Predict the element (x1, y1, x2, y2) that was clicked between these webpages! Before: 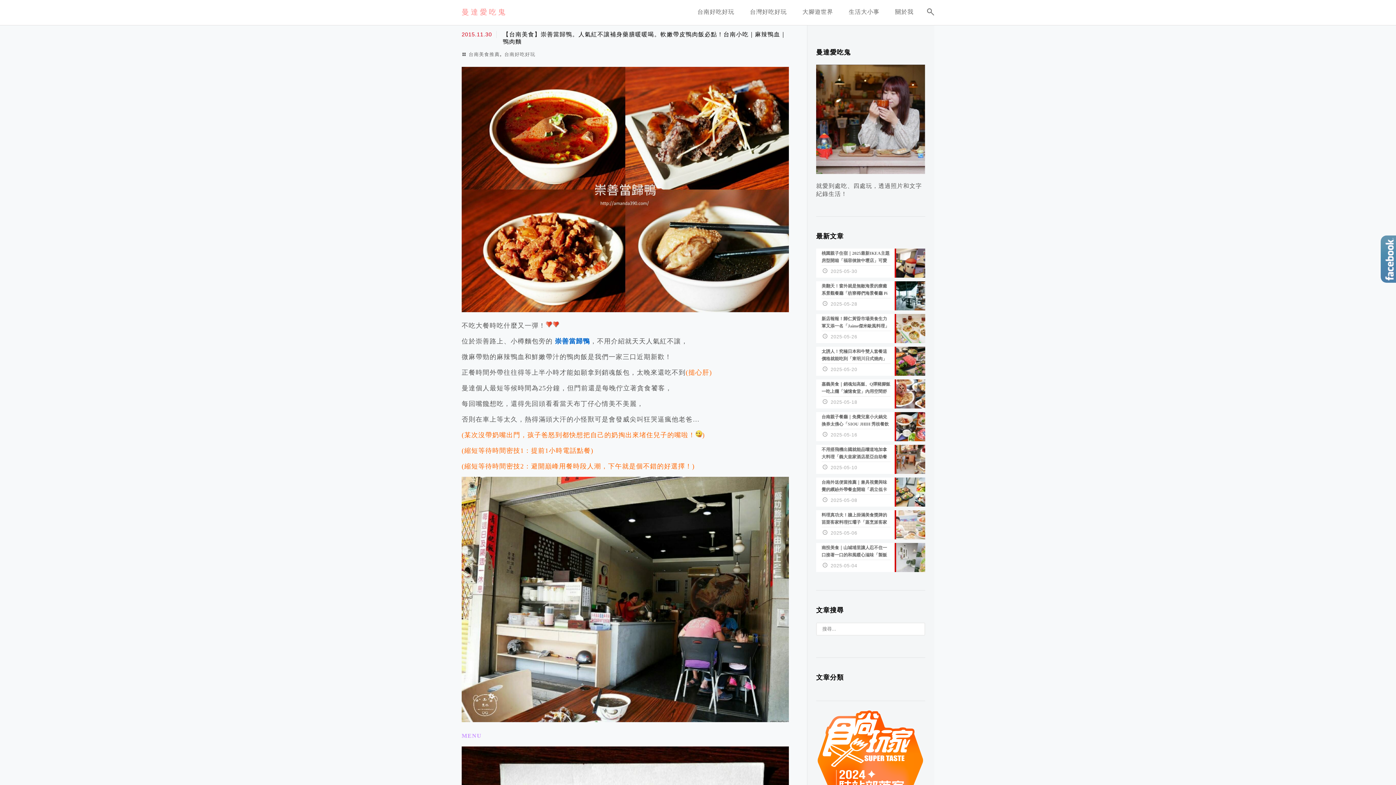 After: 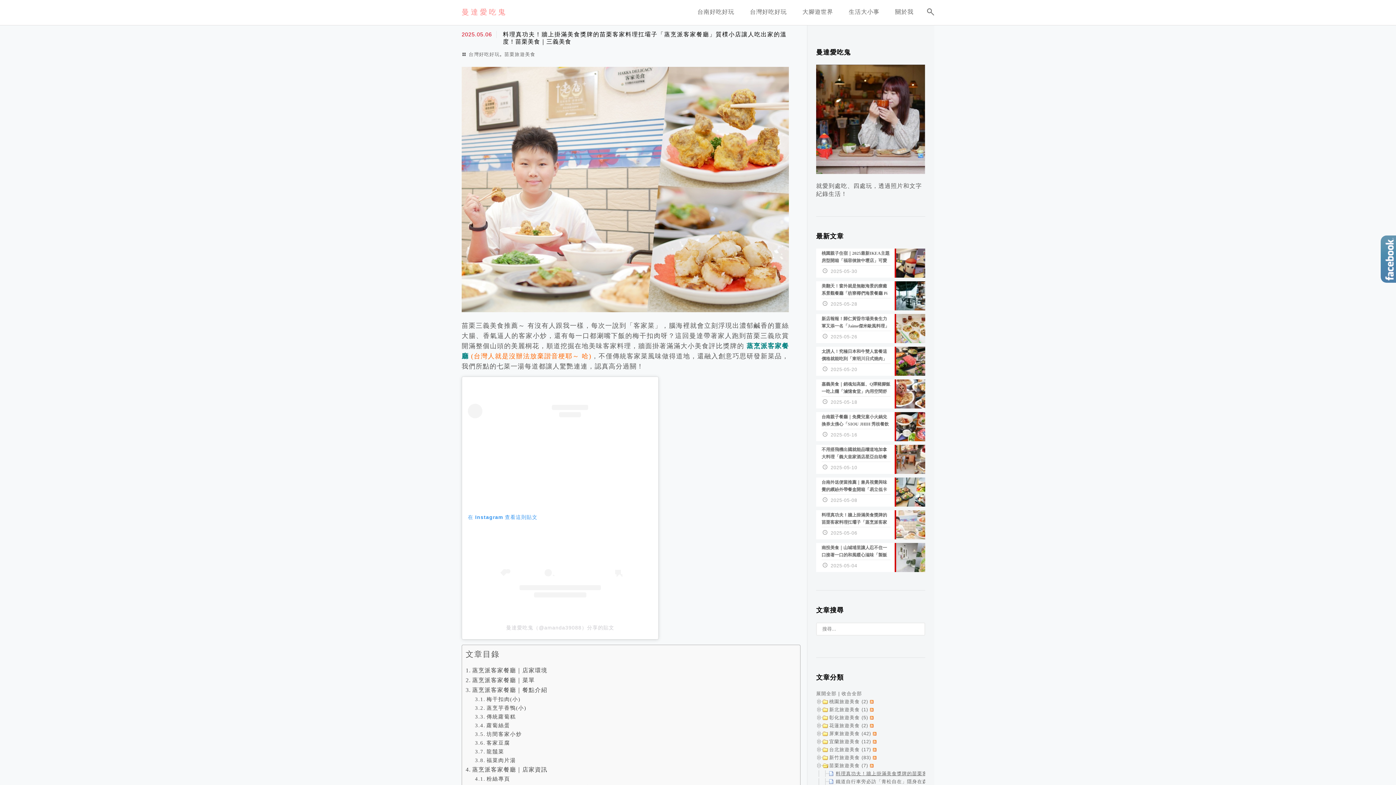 Action: bbox: (816, 510, 925, 539) label: 料理真功夫！牆上掛滿美食獎牌的苗栗客家料理扛壩子「蒸烹派客家餐廳」質樸小店讓人吃出家的溫度！苗栗美食｜三義美食
2025-05-06